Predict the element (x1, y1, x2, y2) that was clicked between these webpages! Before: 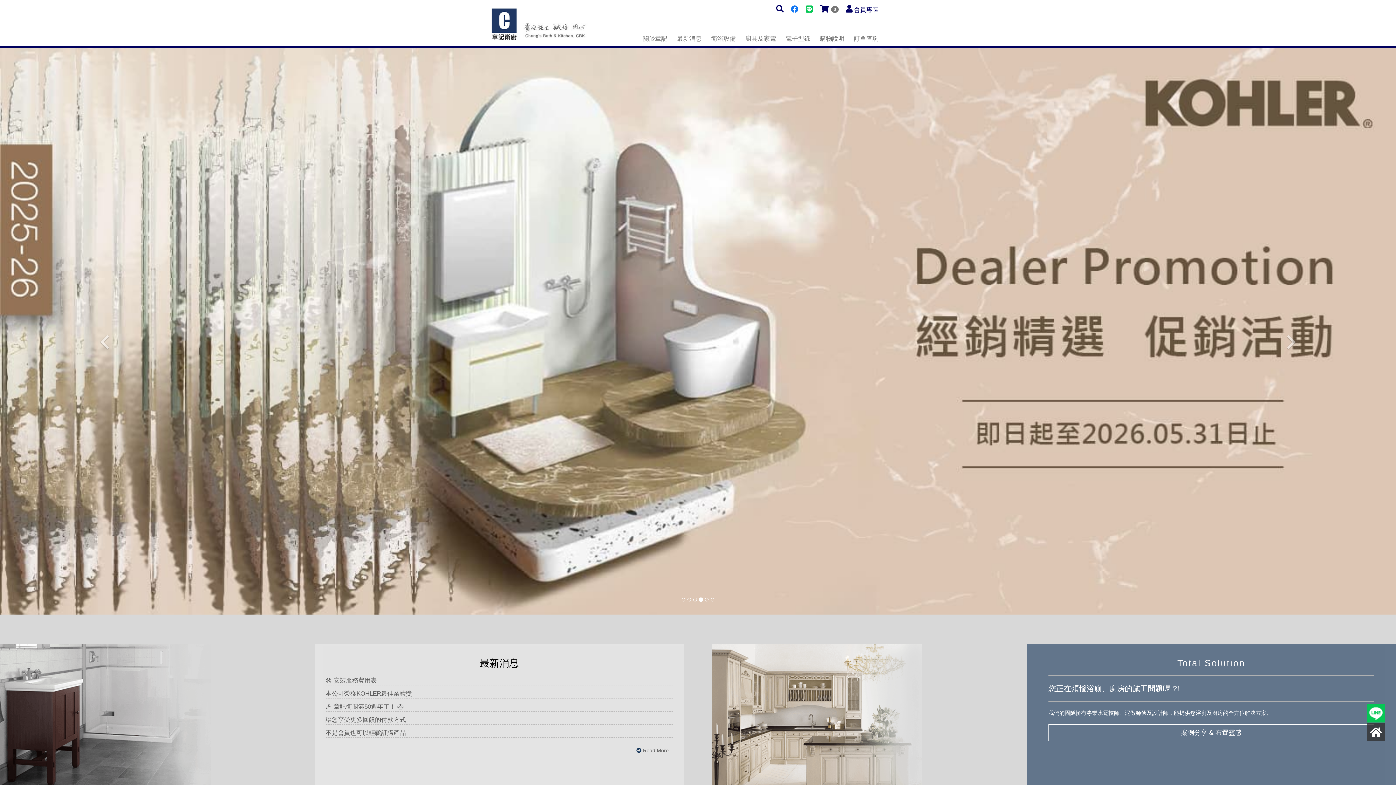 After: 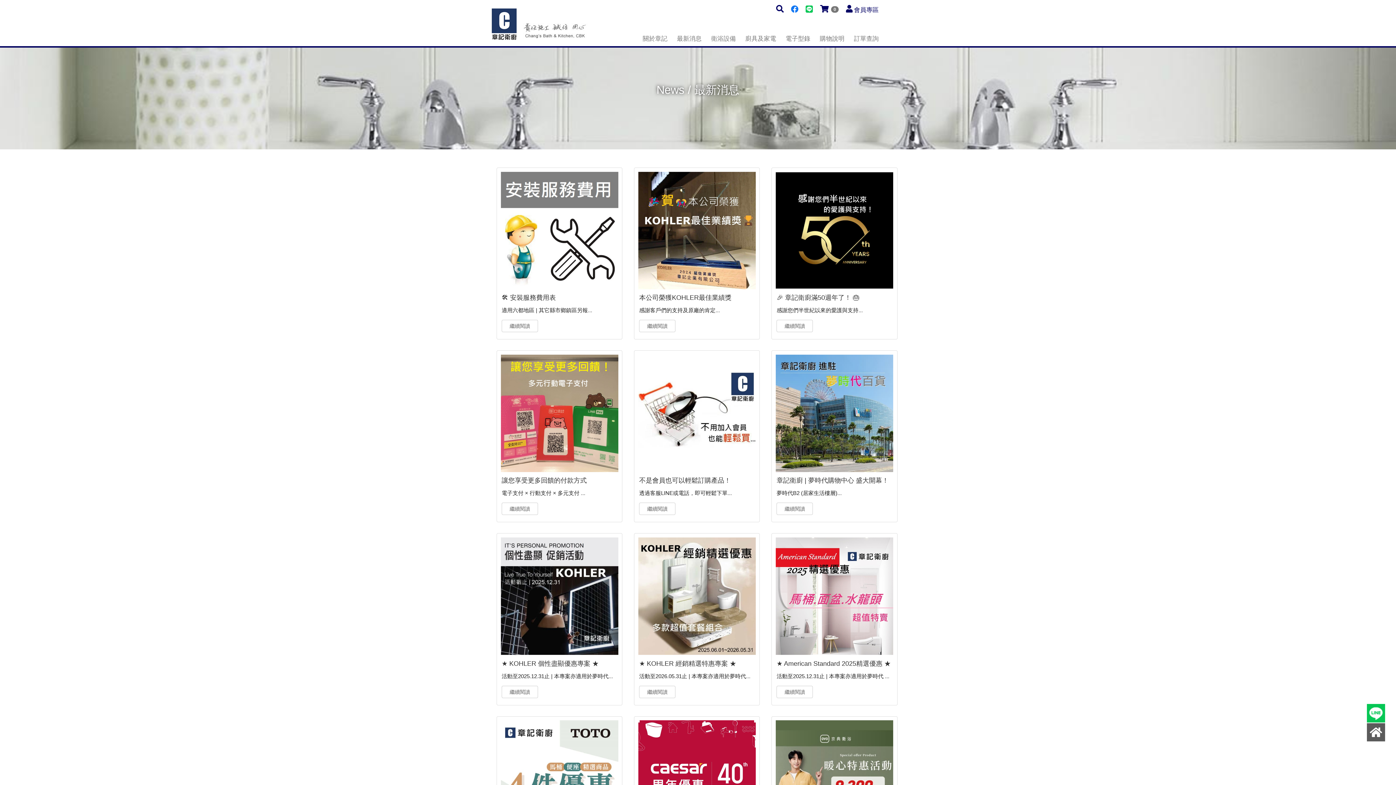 Action: bbox: (672, 31, 706, 46) label: 最新消息